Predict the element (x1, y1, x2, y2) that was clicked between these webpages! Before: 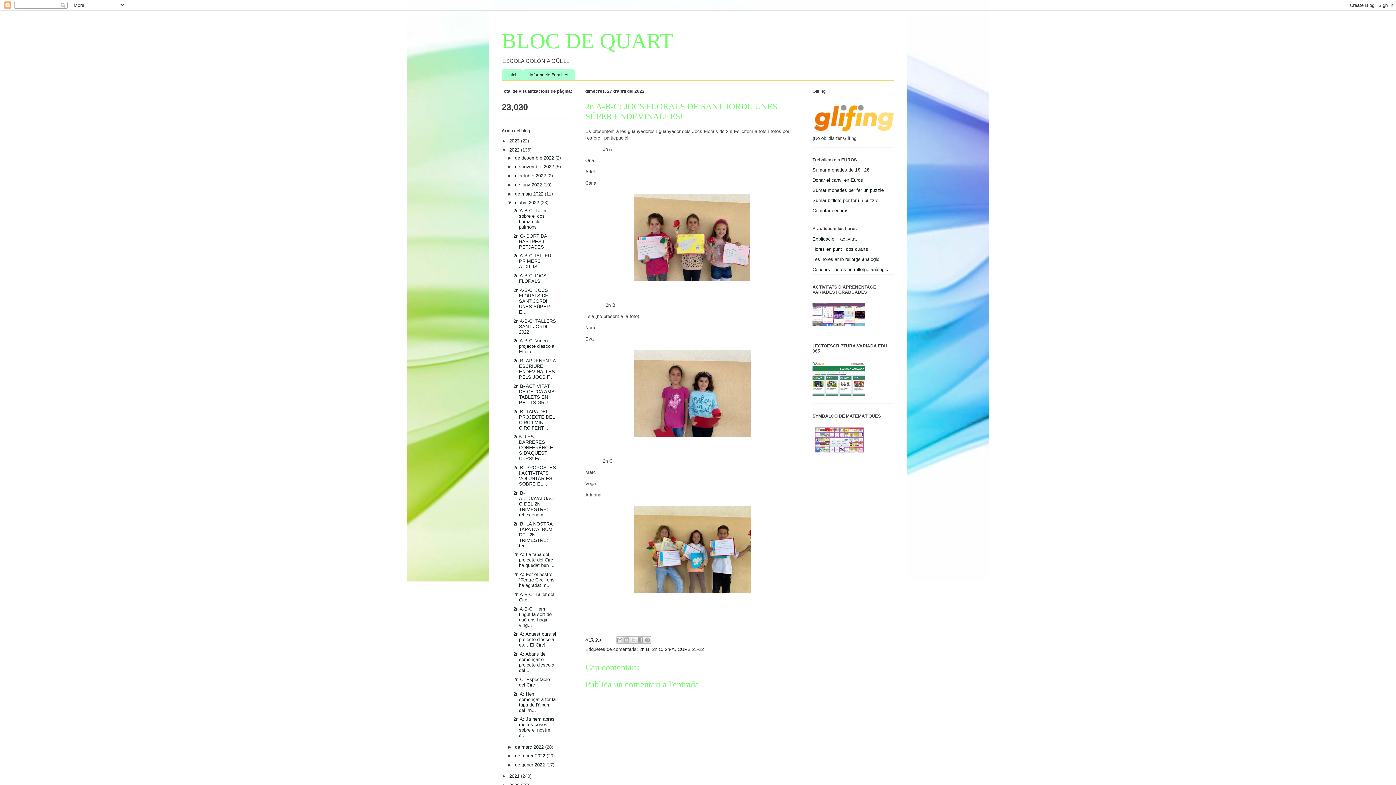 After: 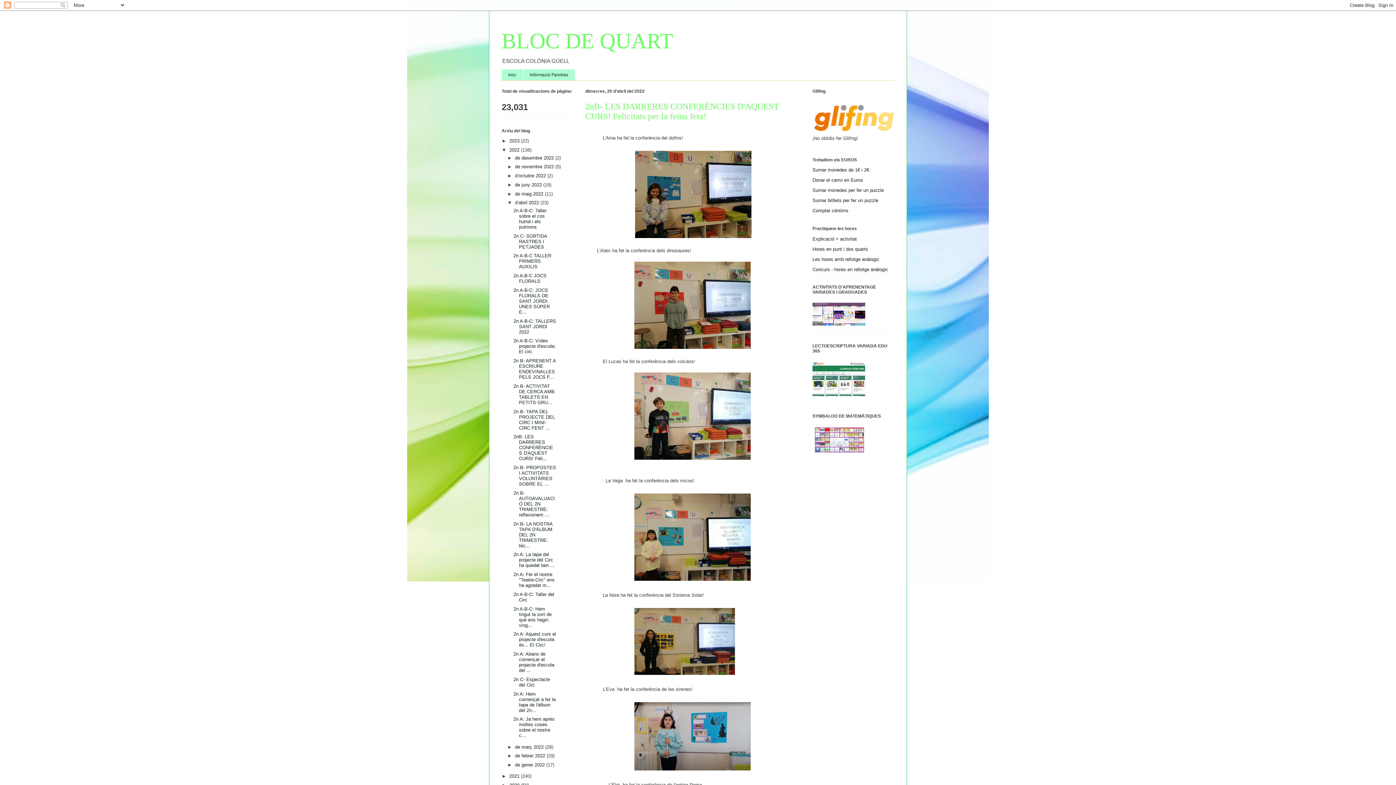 Action: label: 2nB- LES DARRERES CONFERÈNCIES D'AQUEST CURS! Feli... bbox: (513, 434, 553, 461)